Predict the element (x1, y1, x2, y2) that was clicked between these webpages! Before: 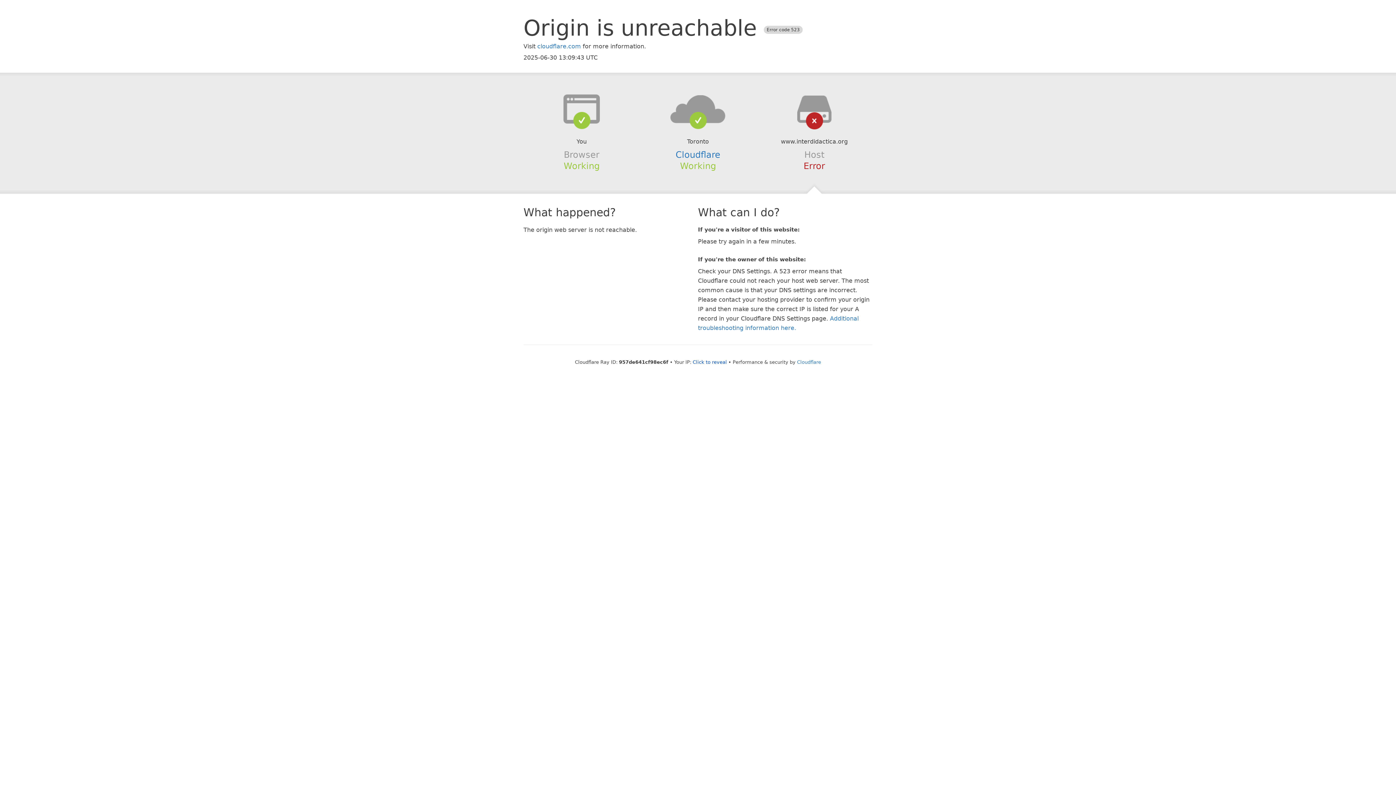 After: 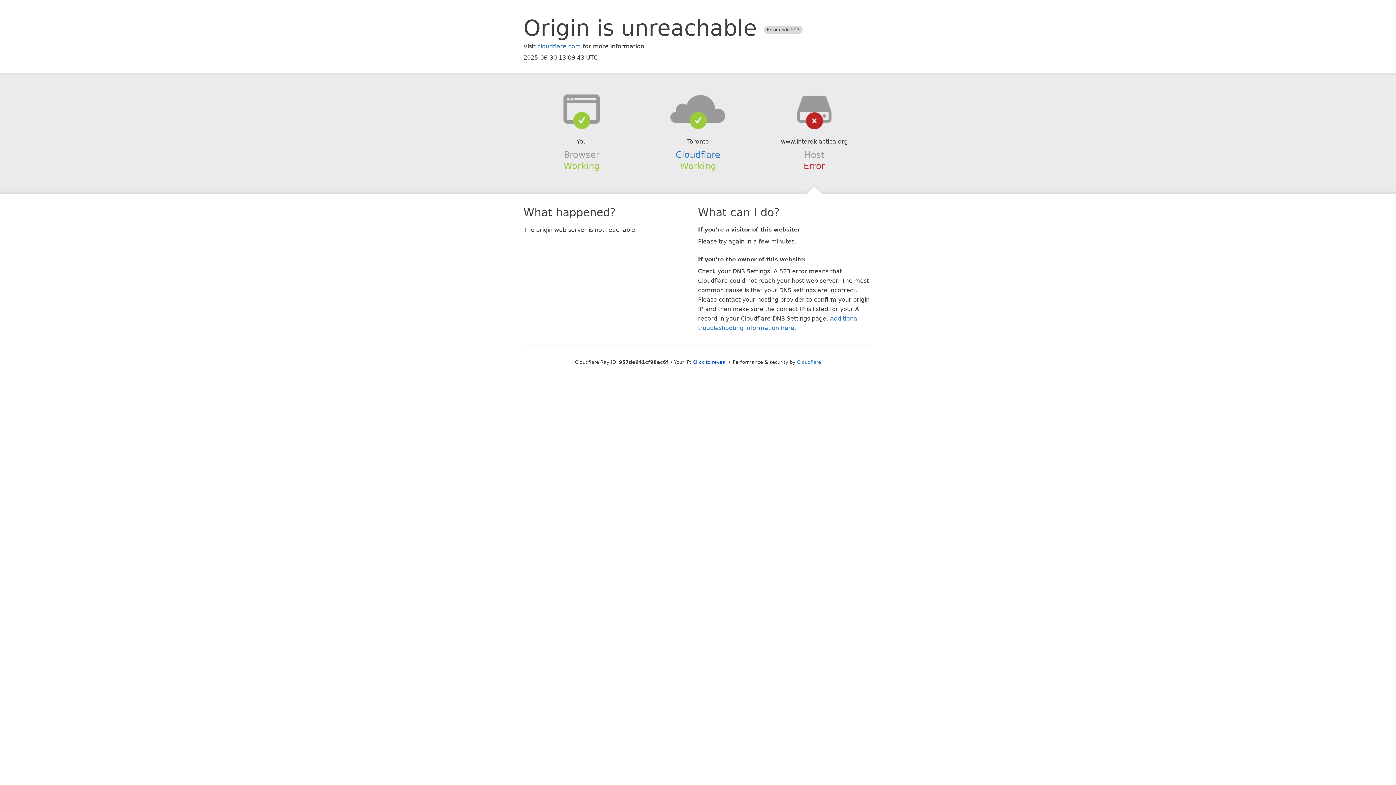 Action: bbox: (639, 94, 756, 123)